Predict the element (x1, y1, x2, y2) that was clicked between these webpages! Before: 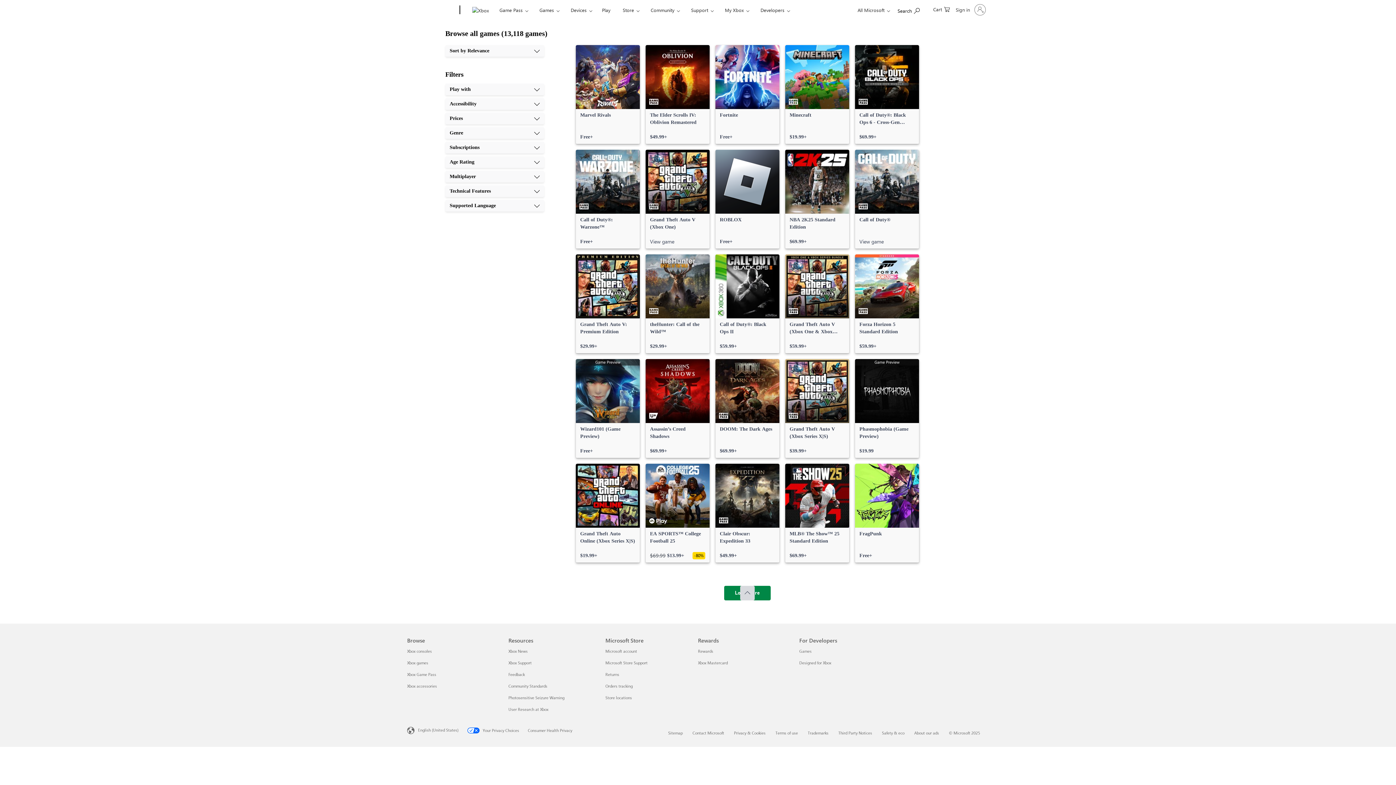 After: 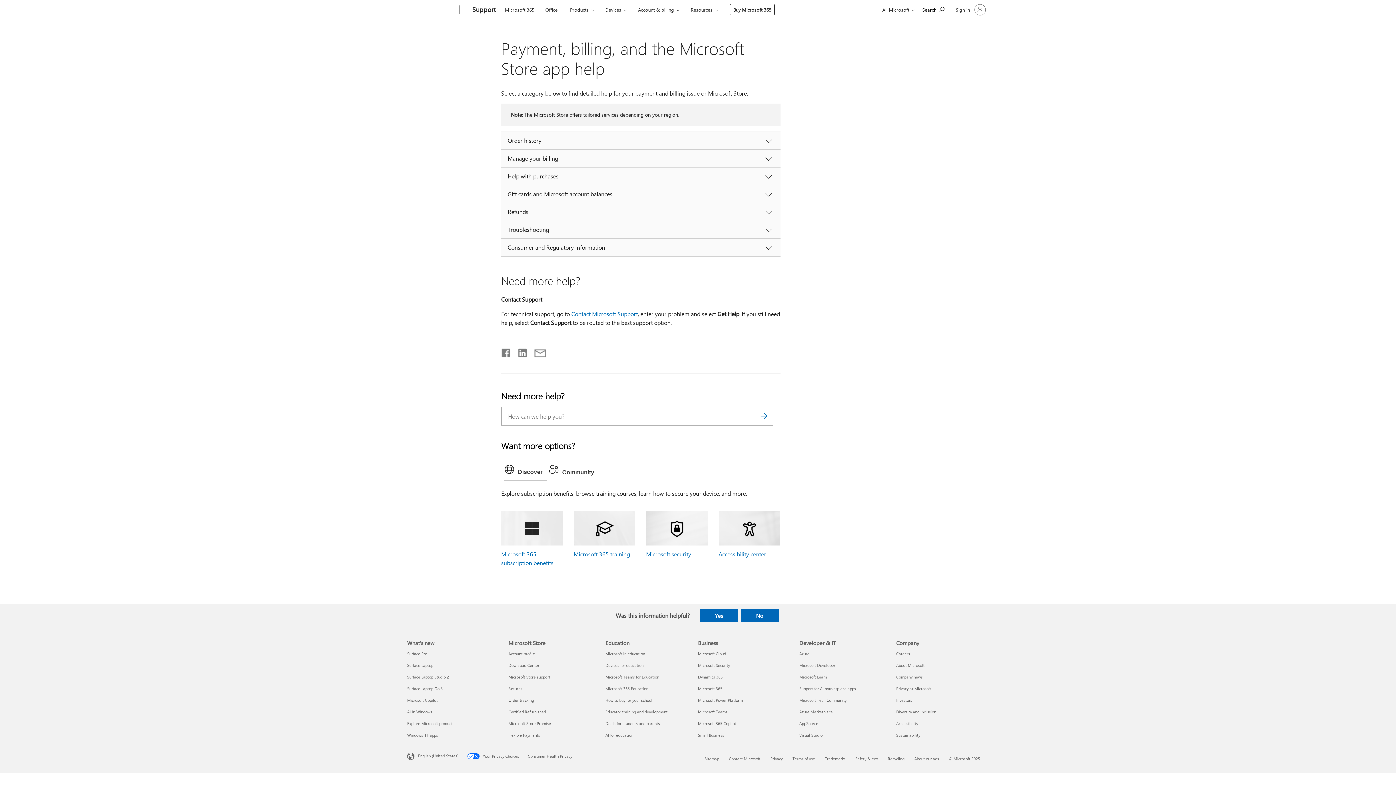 Action: bbox: (605, 660, 647, 665) label: Microsoft Store Support Microsoft Store